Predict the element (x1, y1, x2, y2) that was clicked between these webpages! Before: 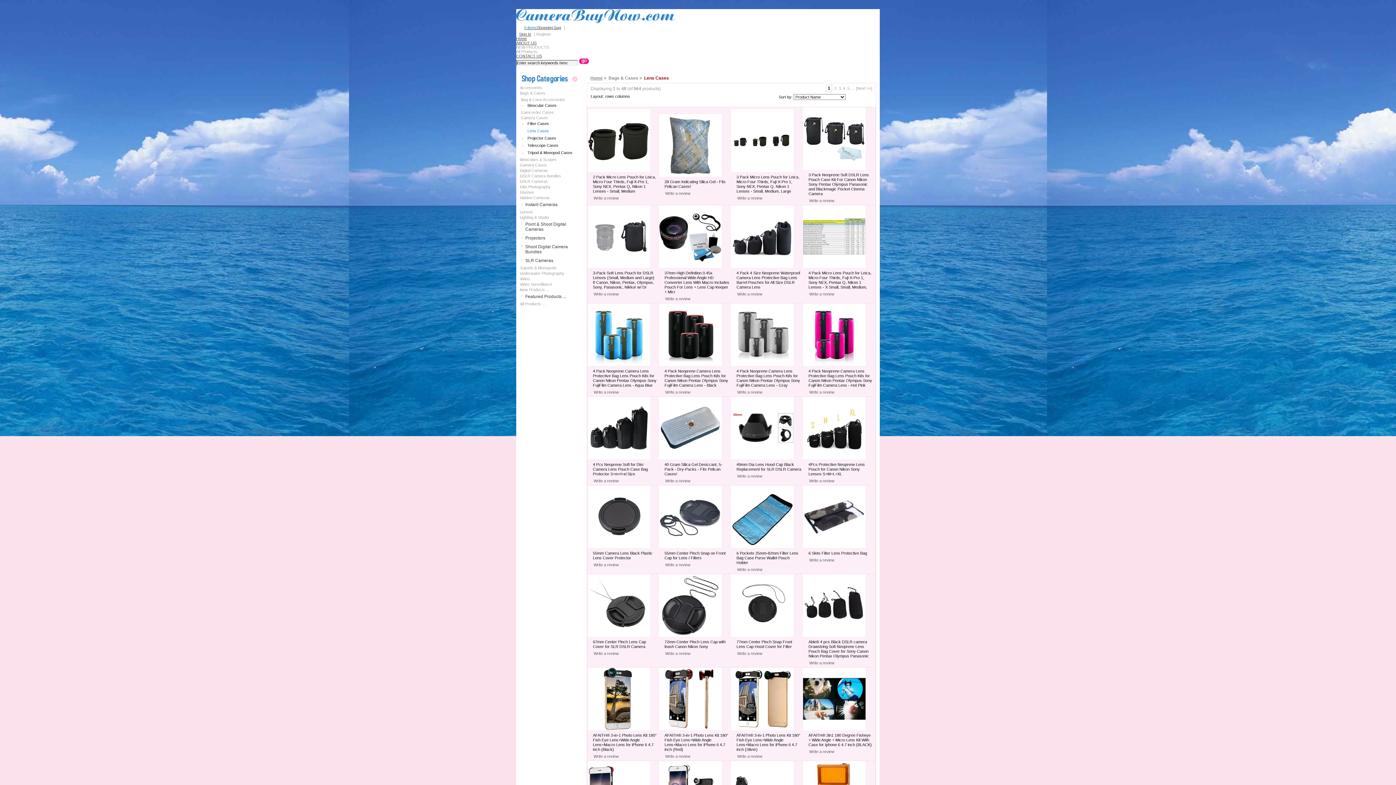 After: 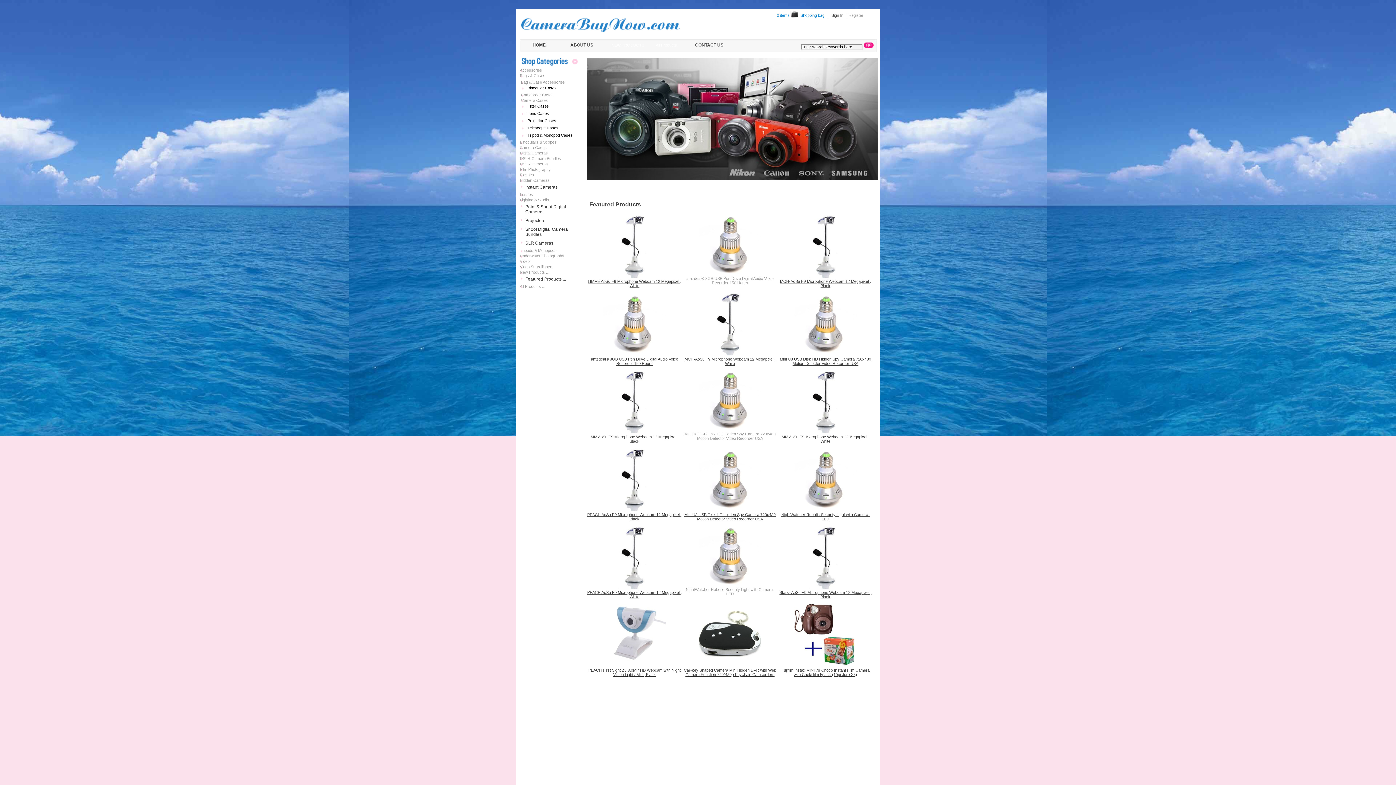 Action: label: Sign In bbox: (519, 32, 531, 36)